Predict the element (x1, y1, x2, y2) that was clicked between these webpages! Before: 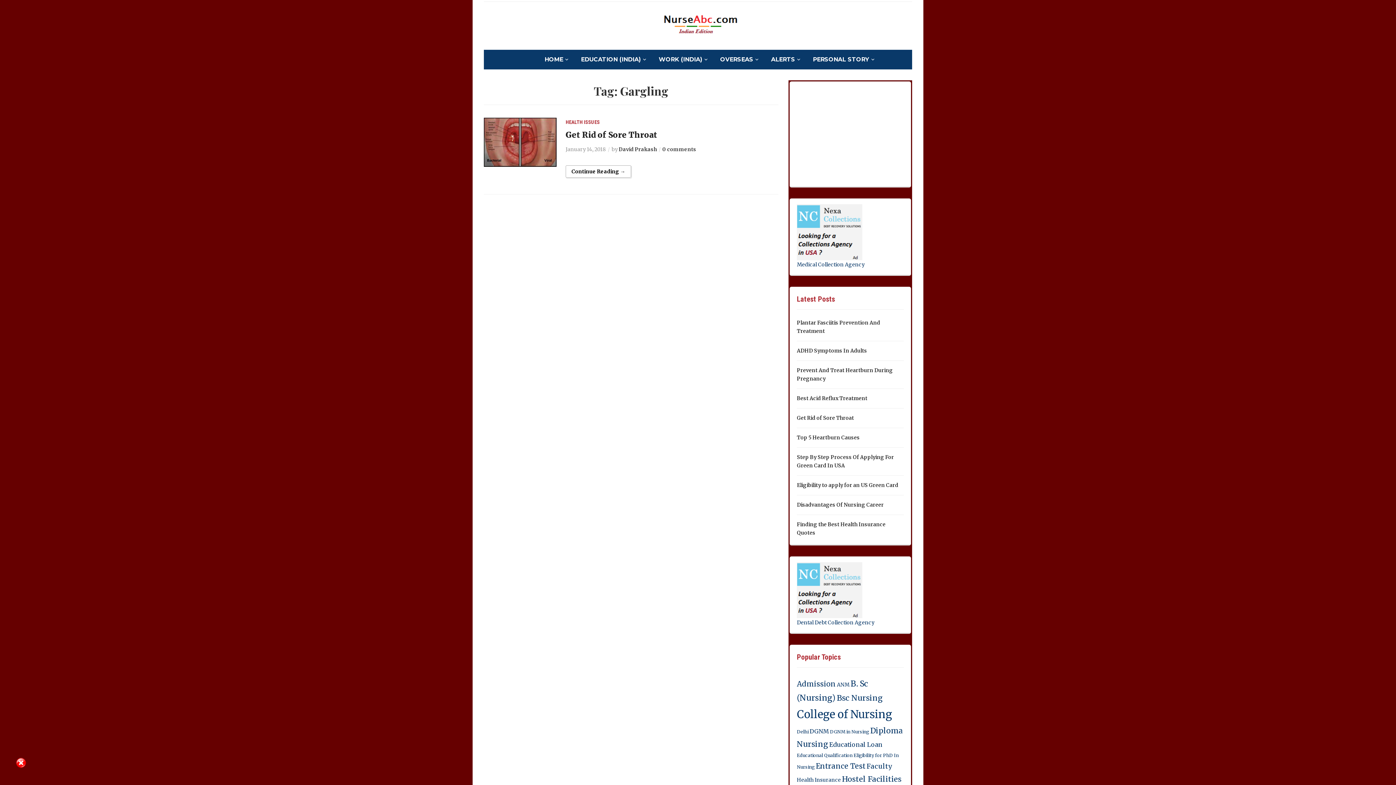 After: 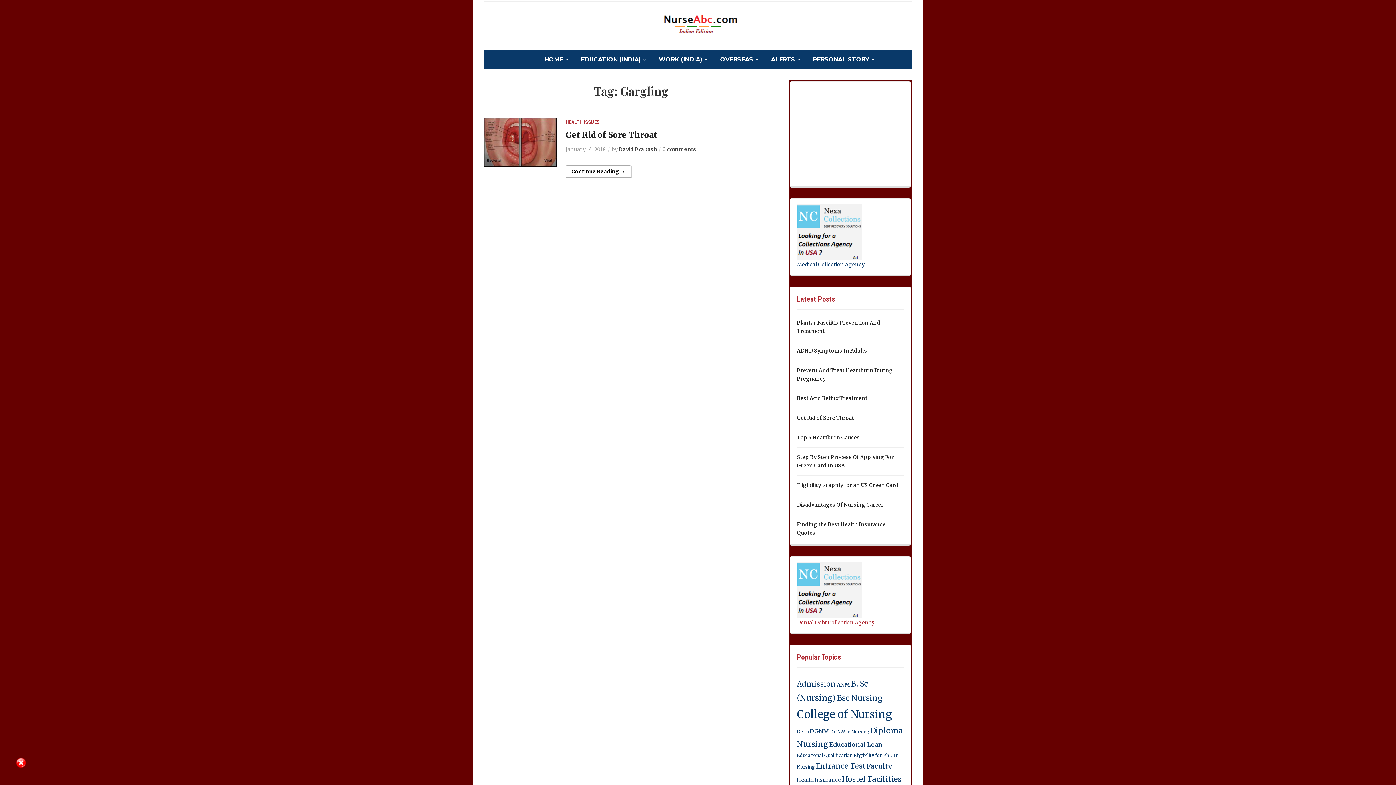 Action: bbox: (797, 586, 874, 626) label: 
Dental Debt Collection Agency